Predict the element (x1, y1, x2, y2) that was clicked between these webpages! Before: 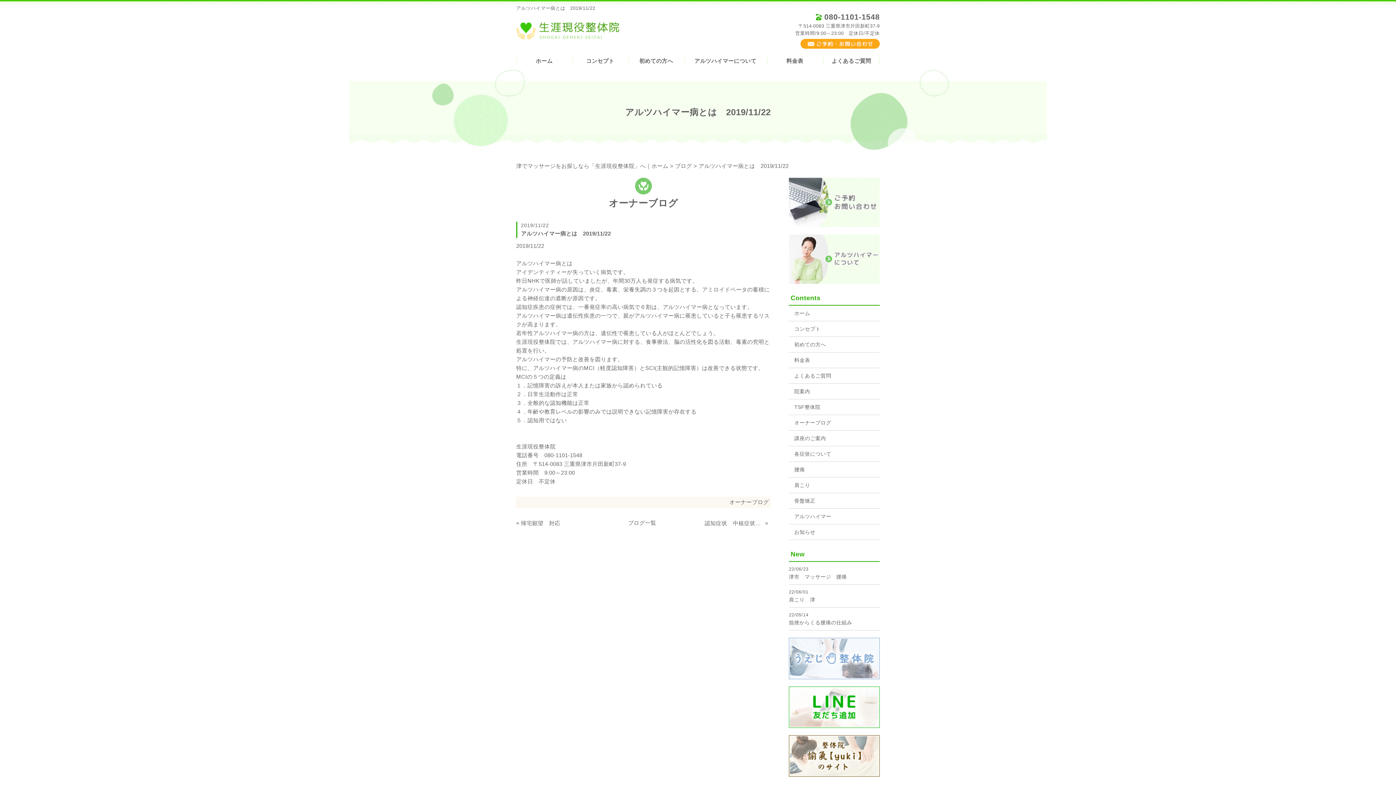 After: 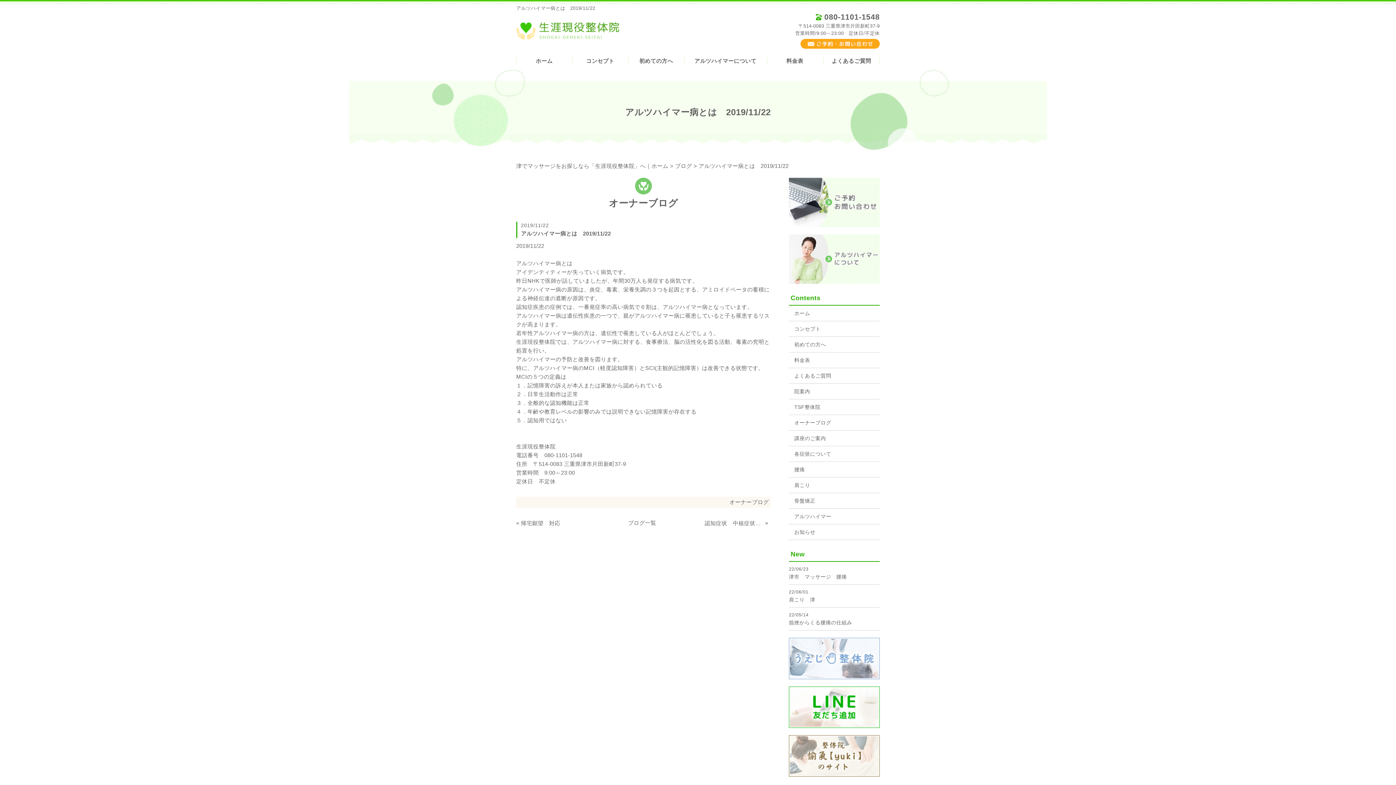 Action: bbox: (789, 736, 880, 742)